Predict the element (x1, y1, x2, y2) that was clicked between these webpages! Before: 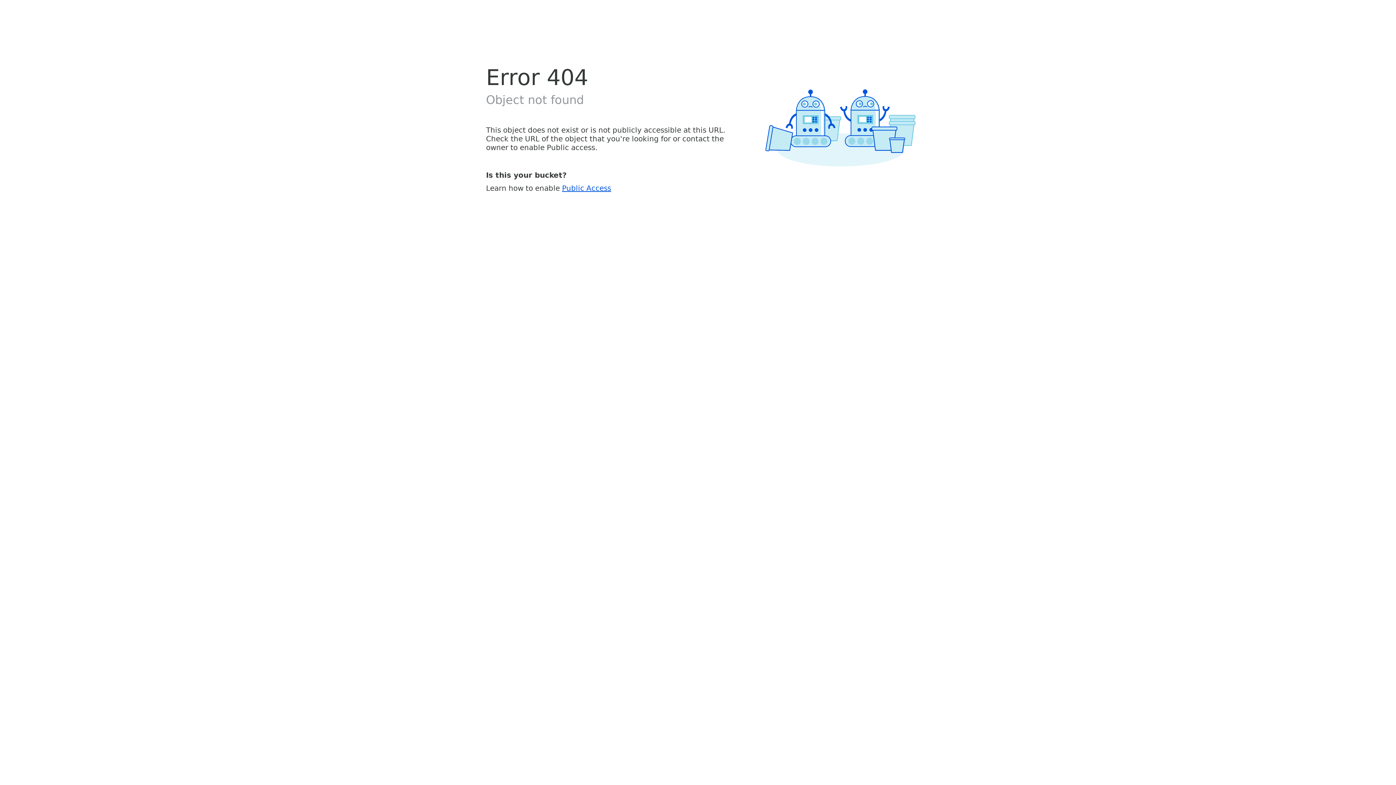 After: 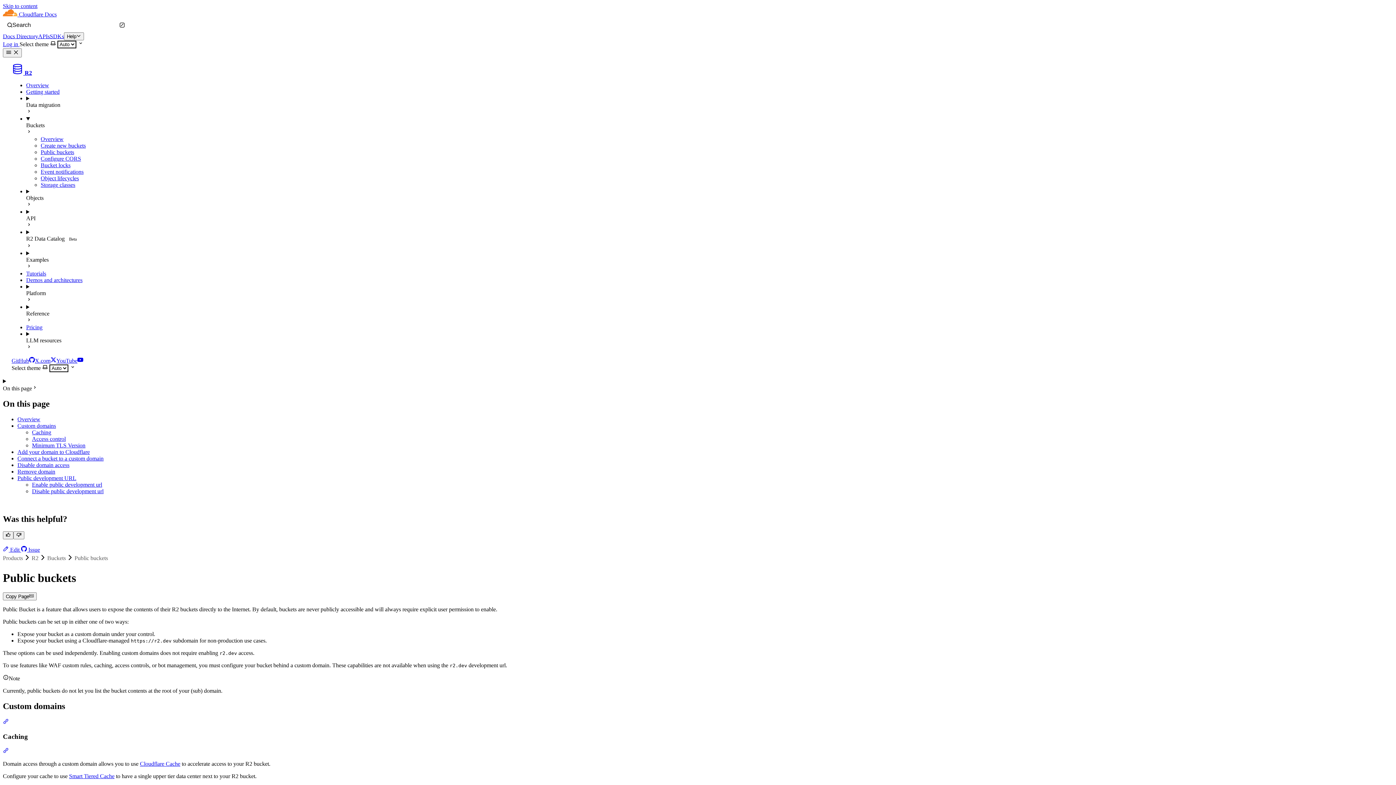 Action: bbox: (562, 183, 611, 192) label: Public Access